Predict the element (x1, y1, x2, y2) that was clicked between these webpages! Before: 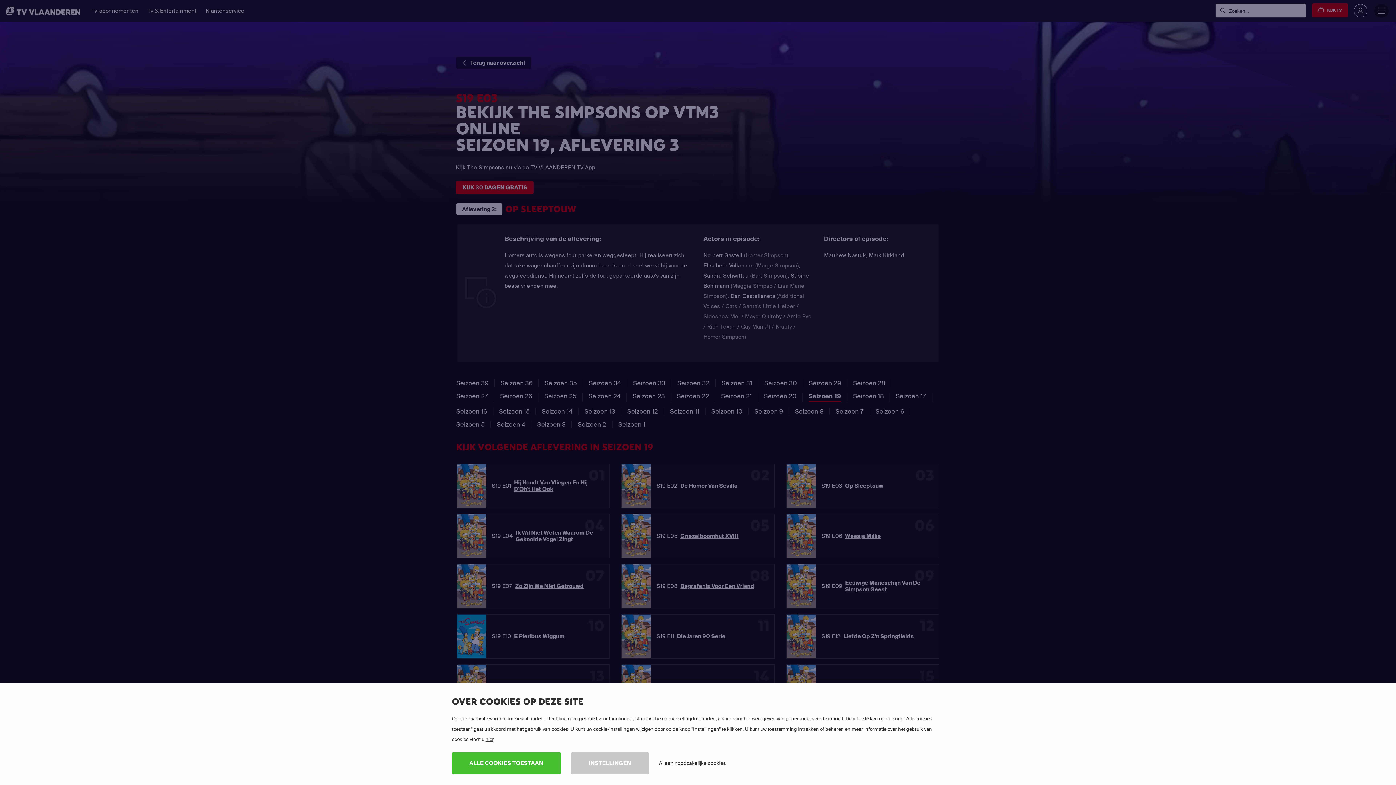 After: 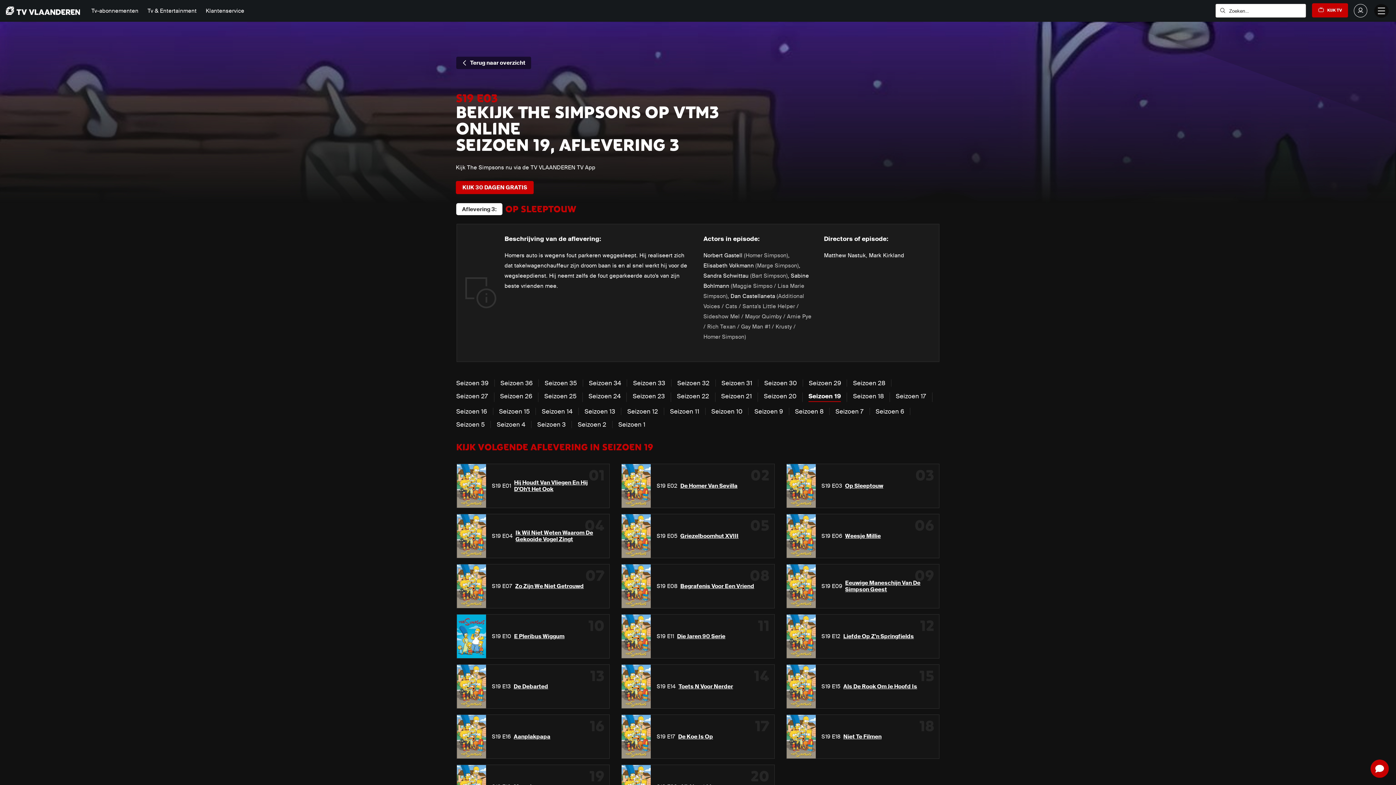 Action: bbox: (452, 752, 561, 774) label: ALLE COOKIES TOESTAAN